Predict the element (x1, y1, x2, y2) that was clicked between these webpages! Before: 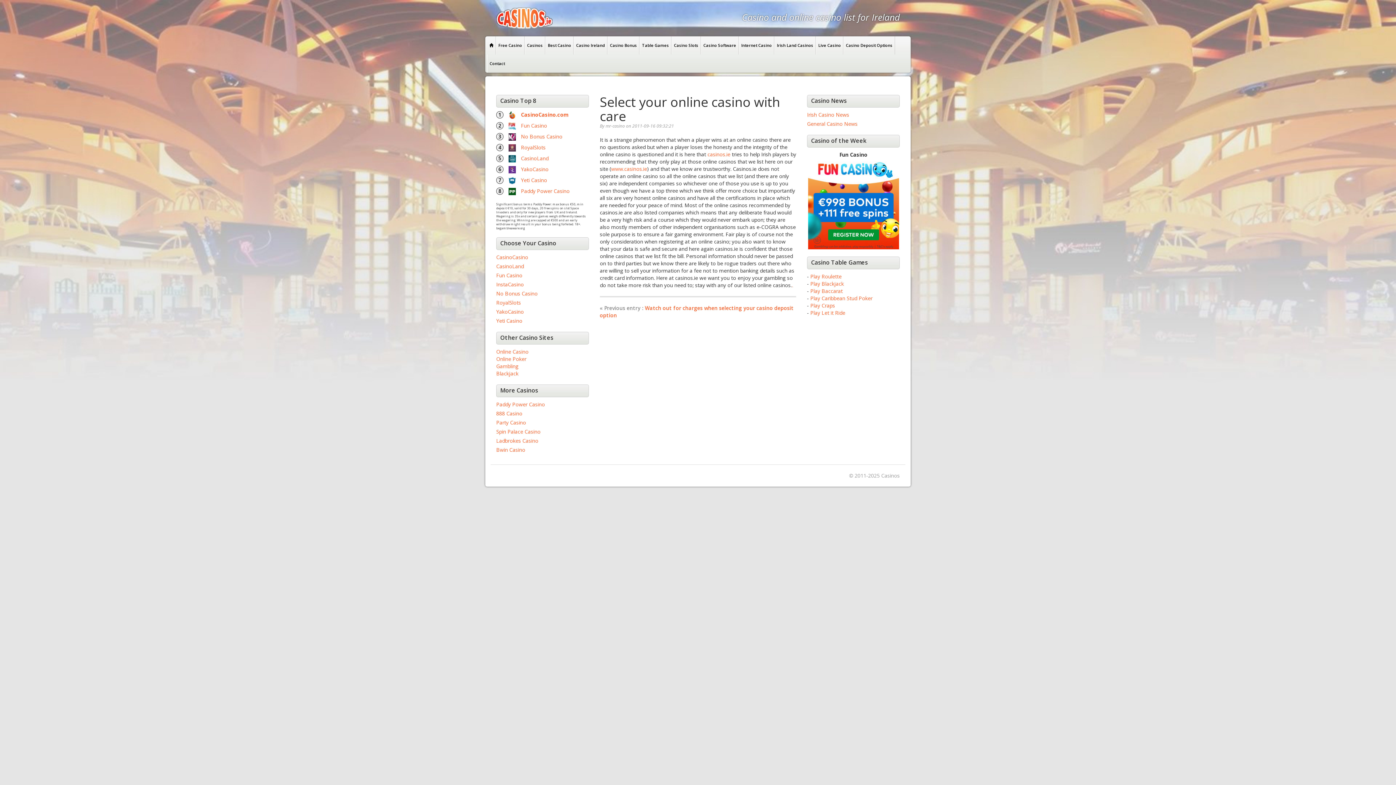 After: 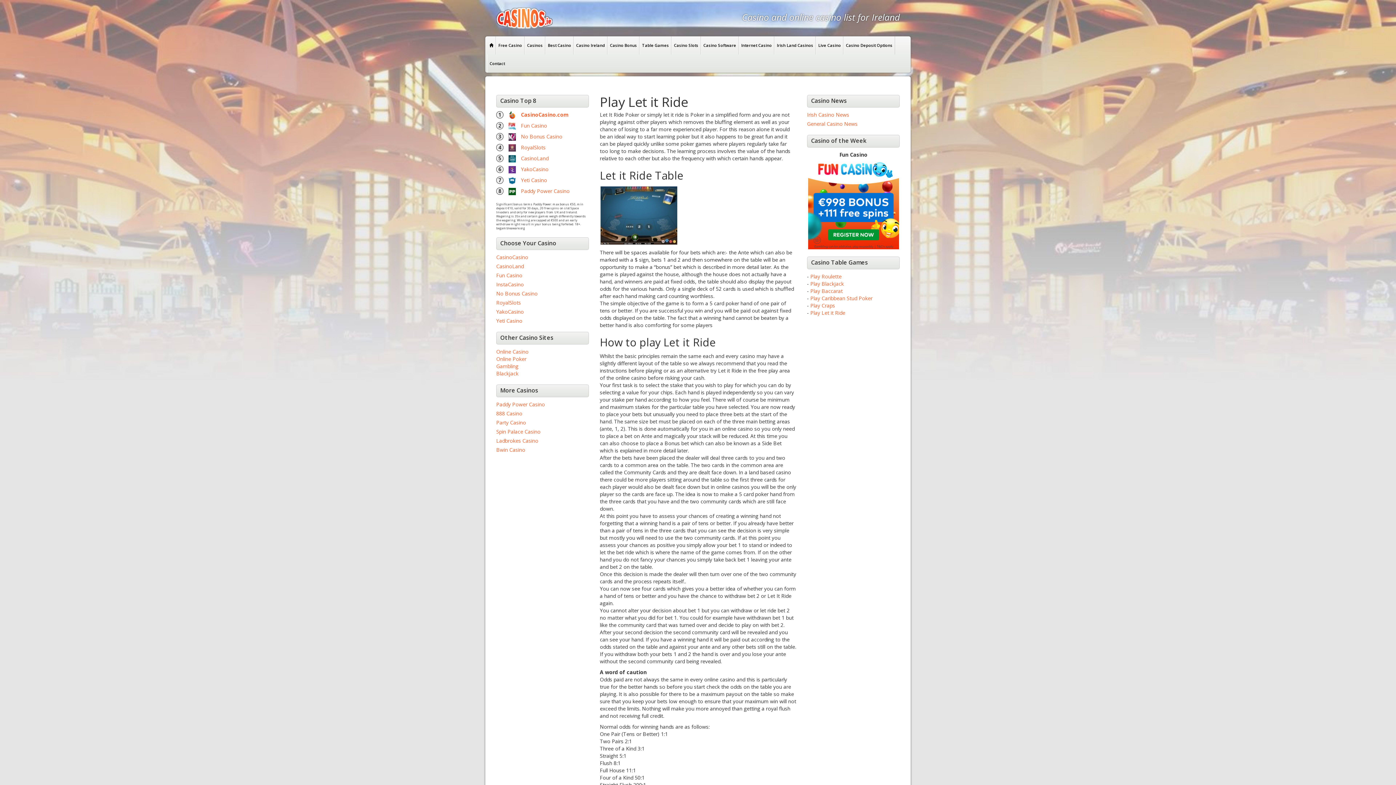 Action: label: Play Let it Ride bbox: (810, 309, 845, 316)